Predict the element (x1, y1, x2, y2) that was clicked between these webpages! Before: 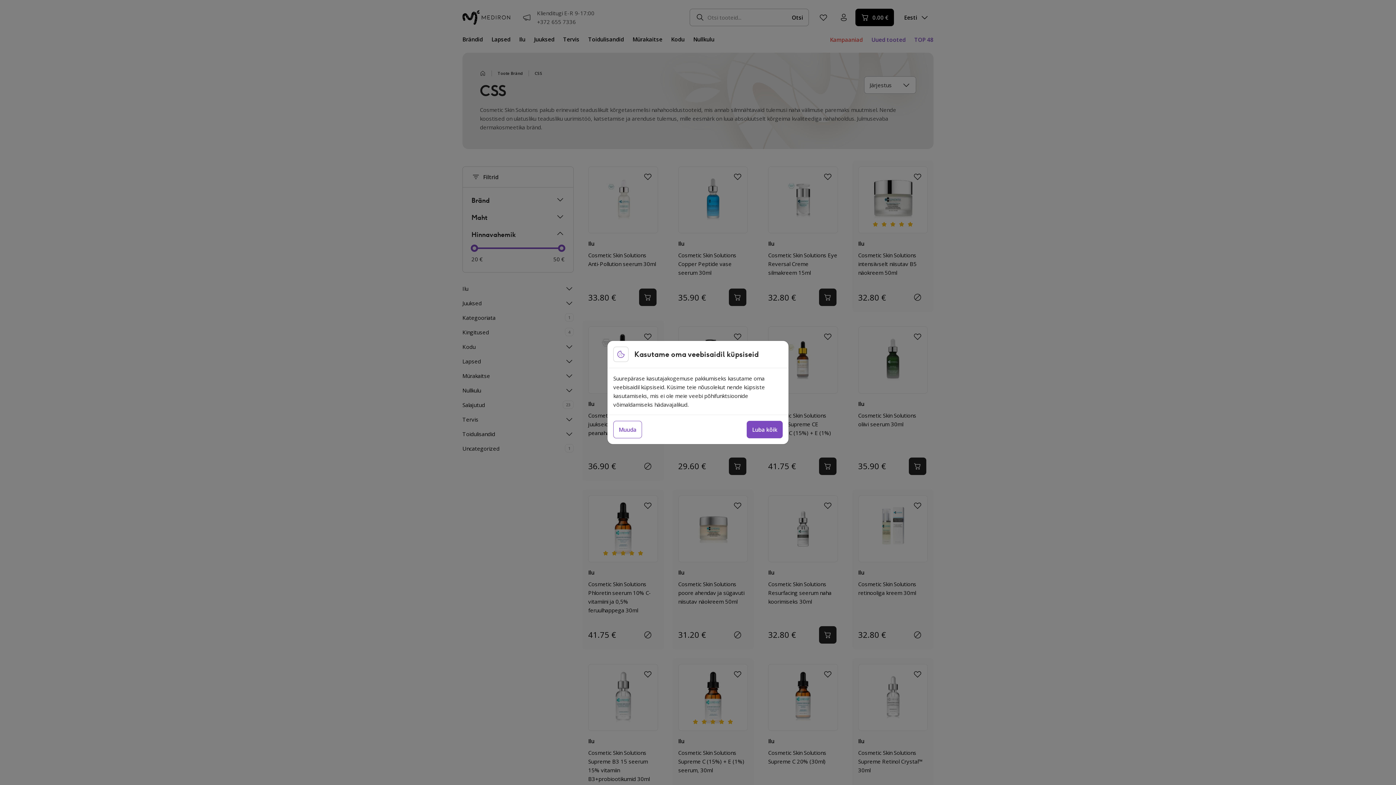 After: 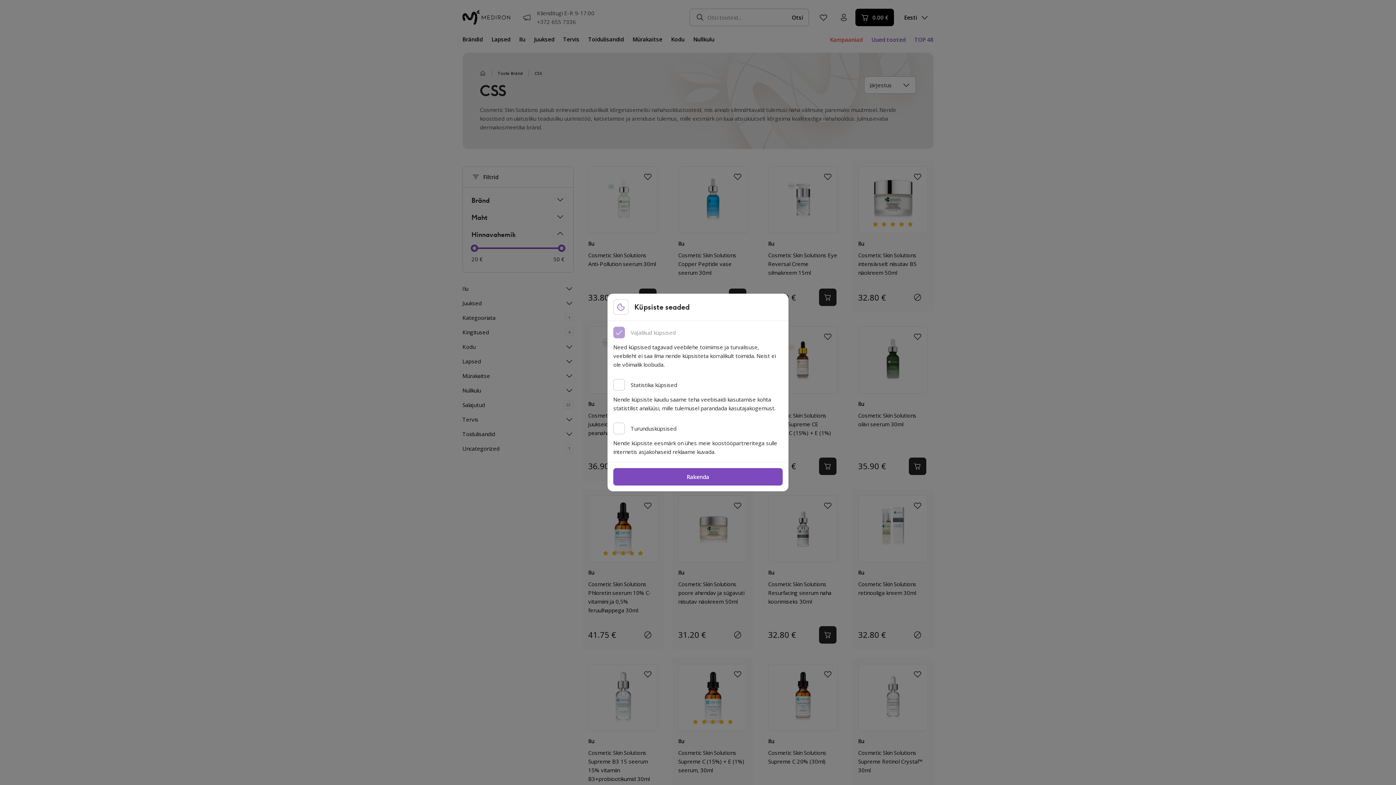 Action: label: Muuda bbox: (613, 421, 642, 438)